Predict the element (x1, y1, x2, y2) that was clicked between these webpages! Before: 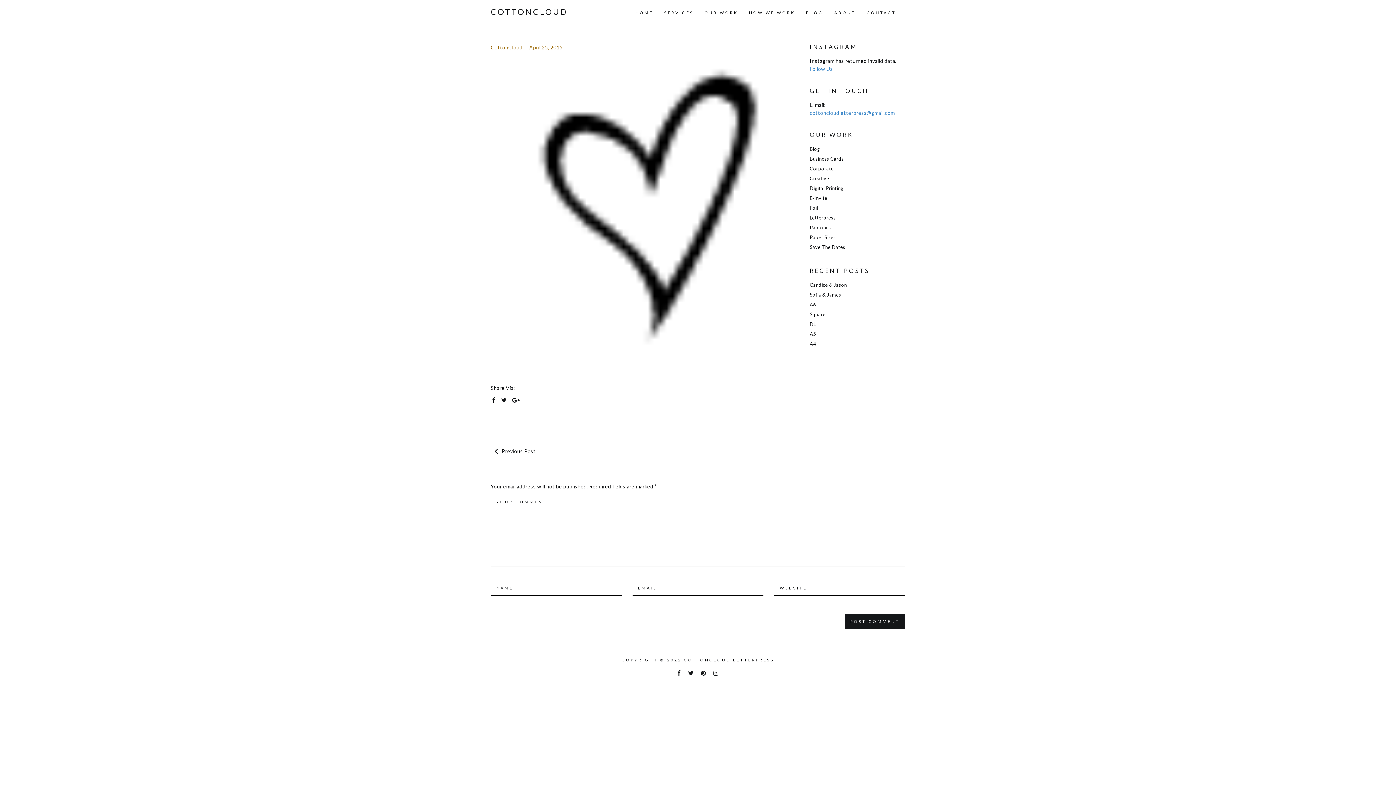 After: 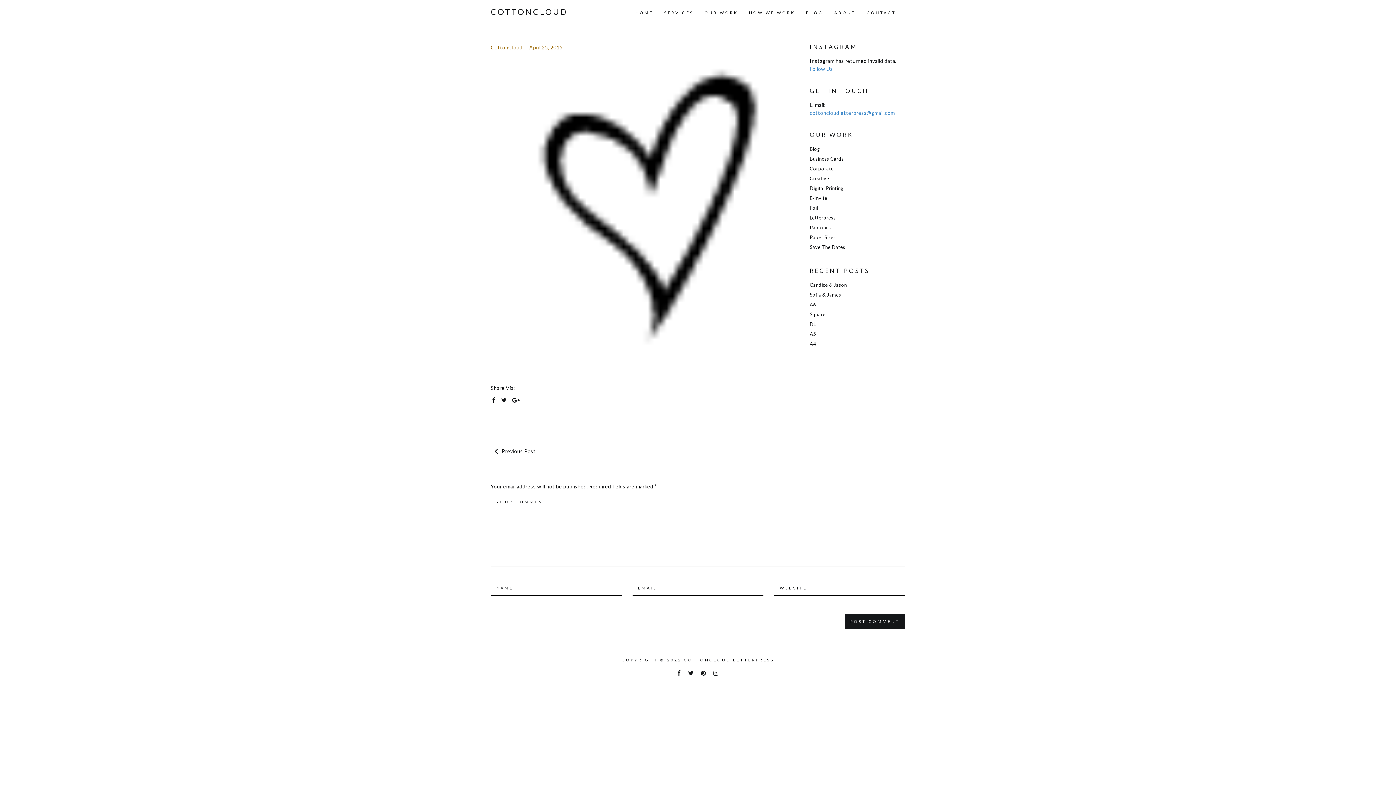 Action: bbox: (677, 669, 680, 677)